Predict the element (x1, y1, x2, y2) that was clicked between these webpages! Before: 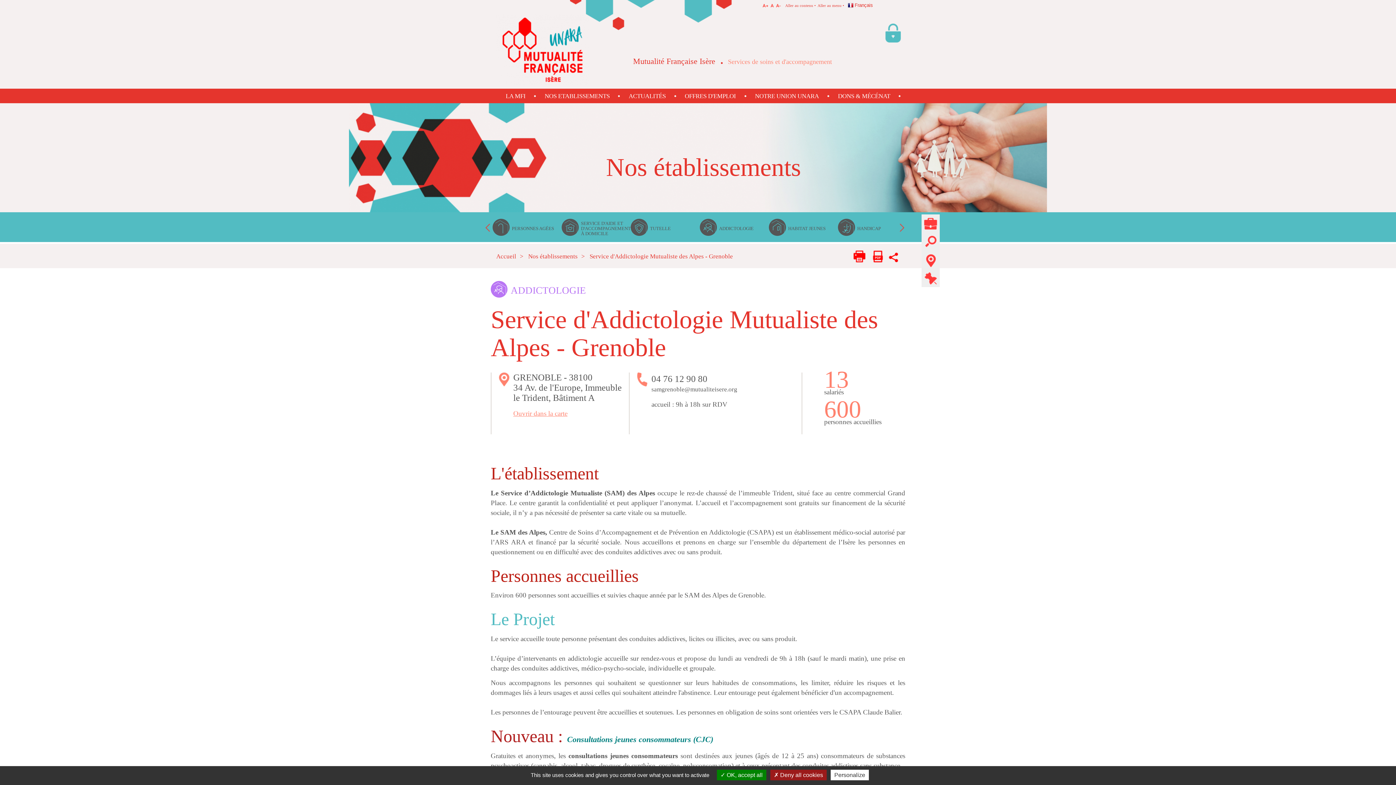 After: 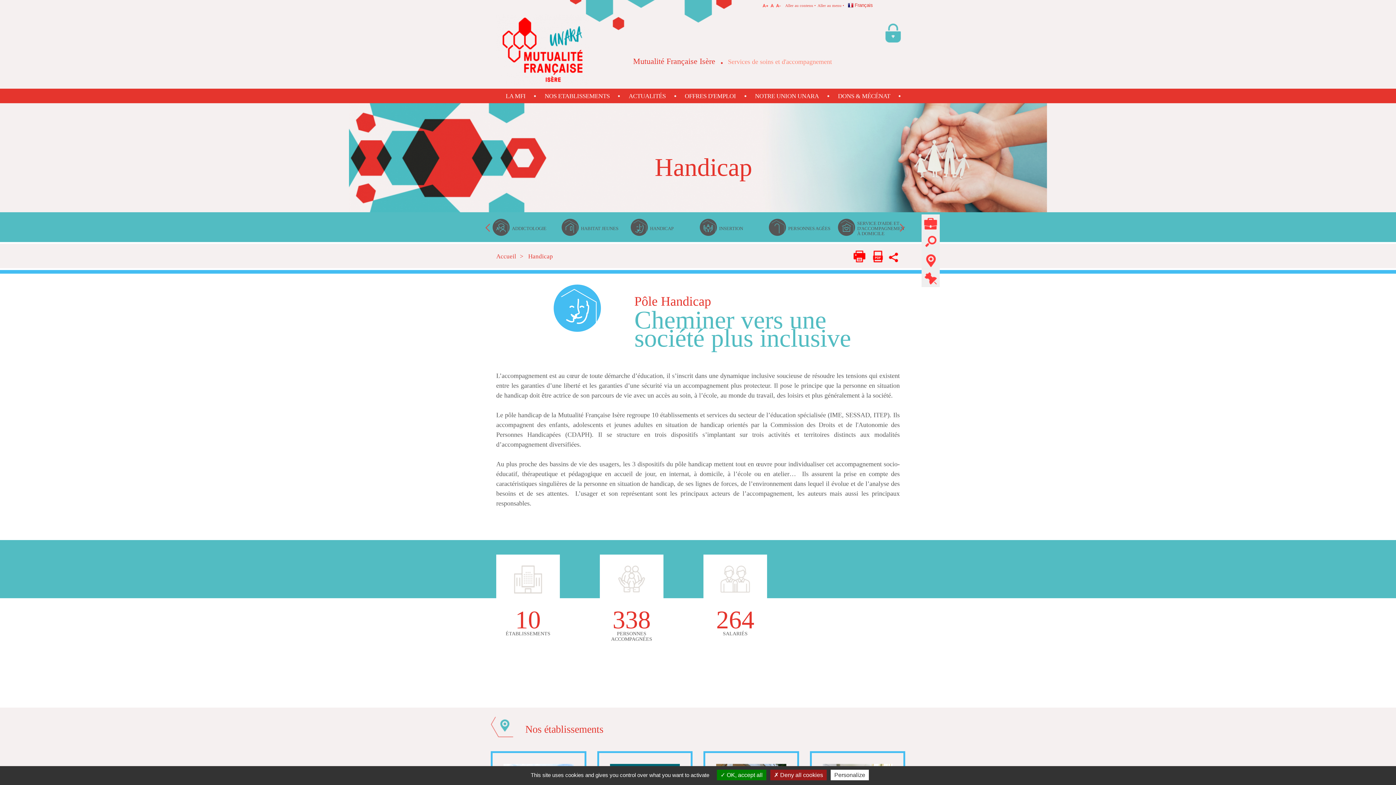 Action: bbox: (573, 218, 590, 238)